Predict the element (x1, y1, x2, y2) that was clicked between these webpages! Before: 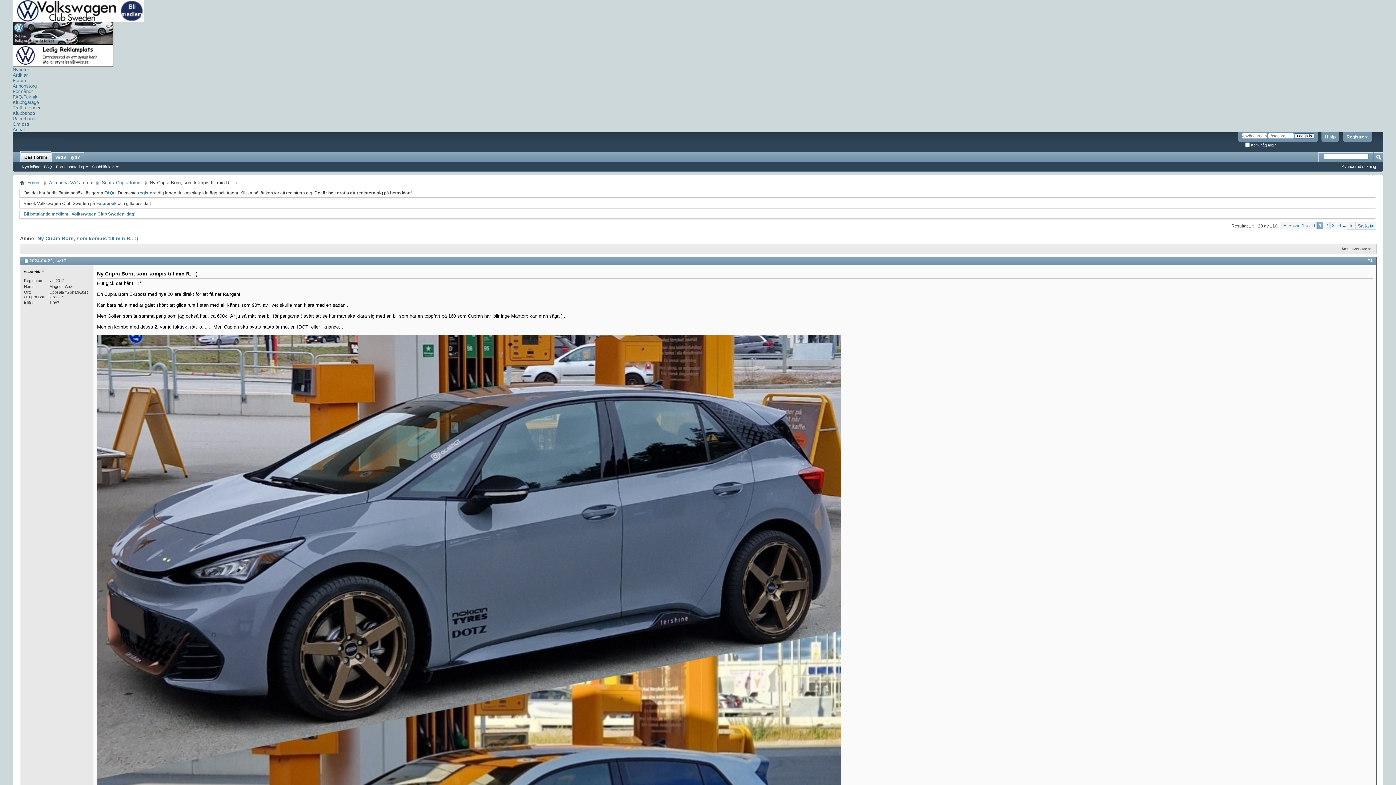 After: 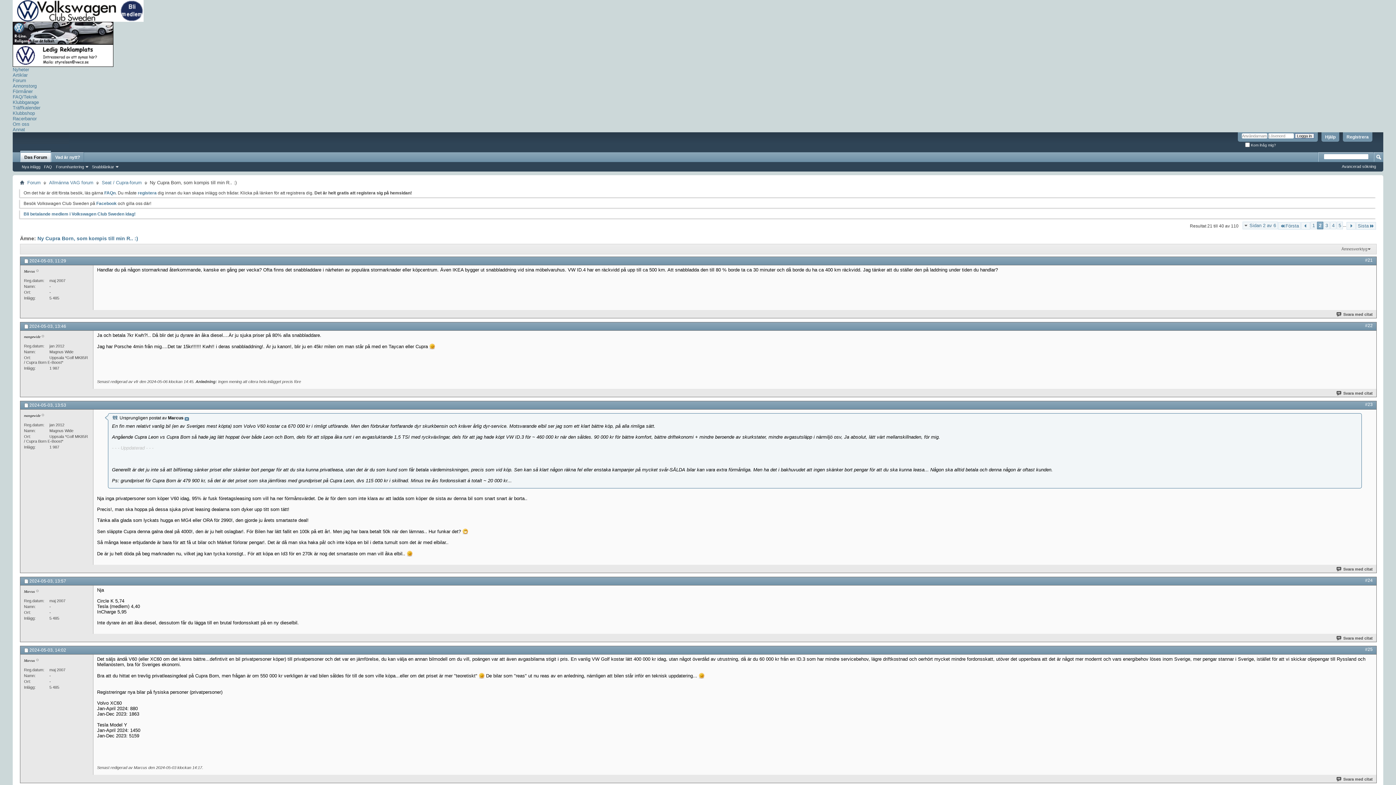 Action: bbox: (1324, 221, 1330, 229) label: 2